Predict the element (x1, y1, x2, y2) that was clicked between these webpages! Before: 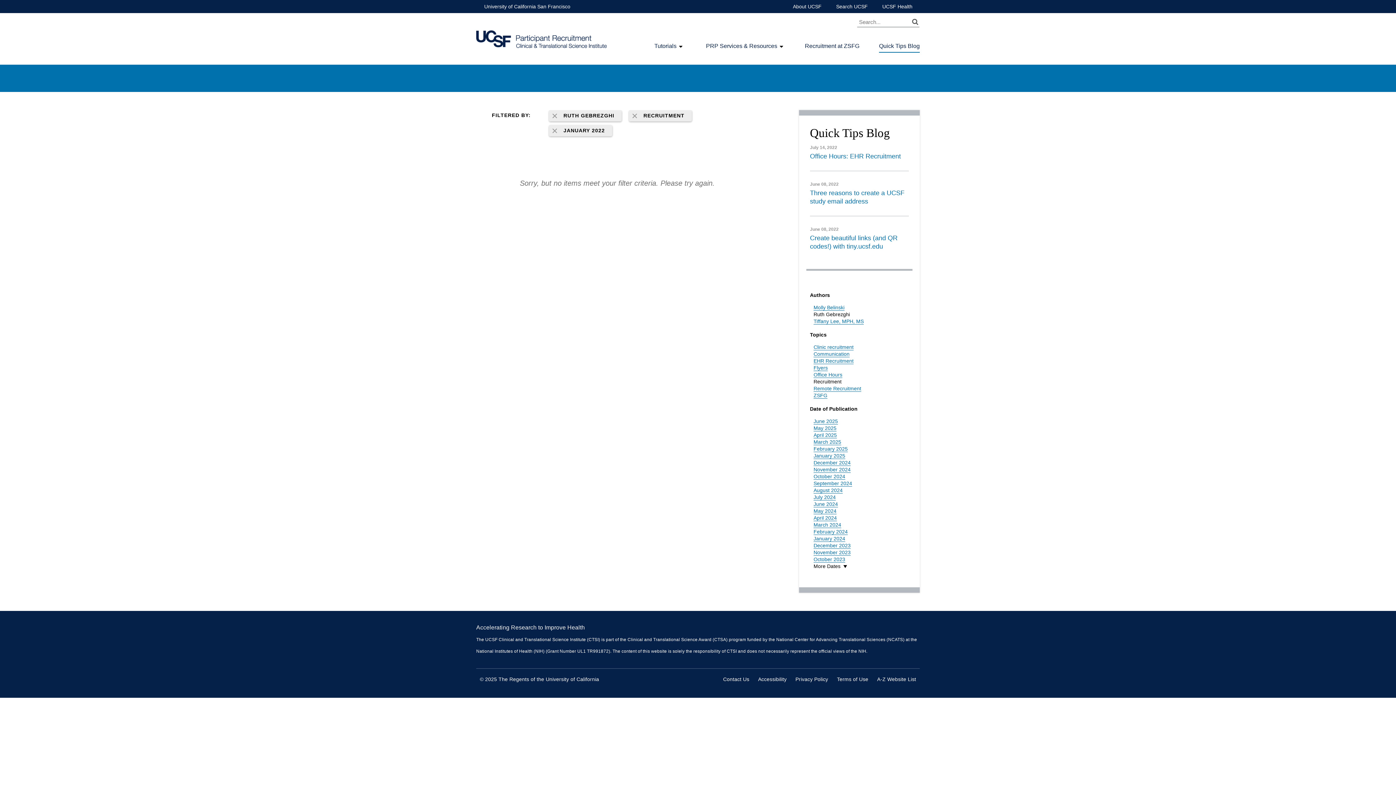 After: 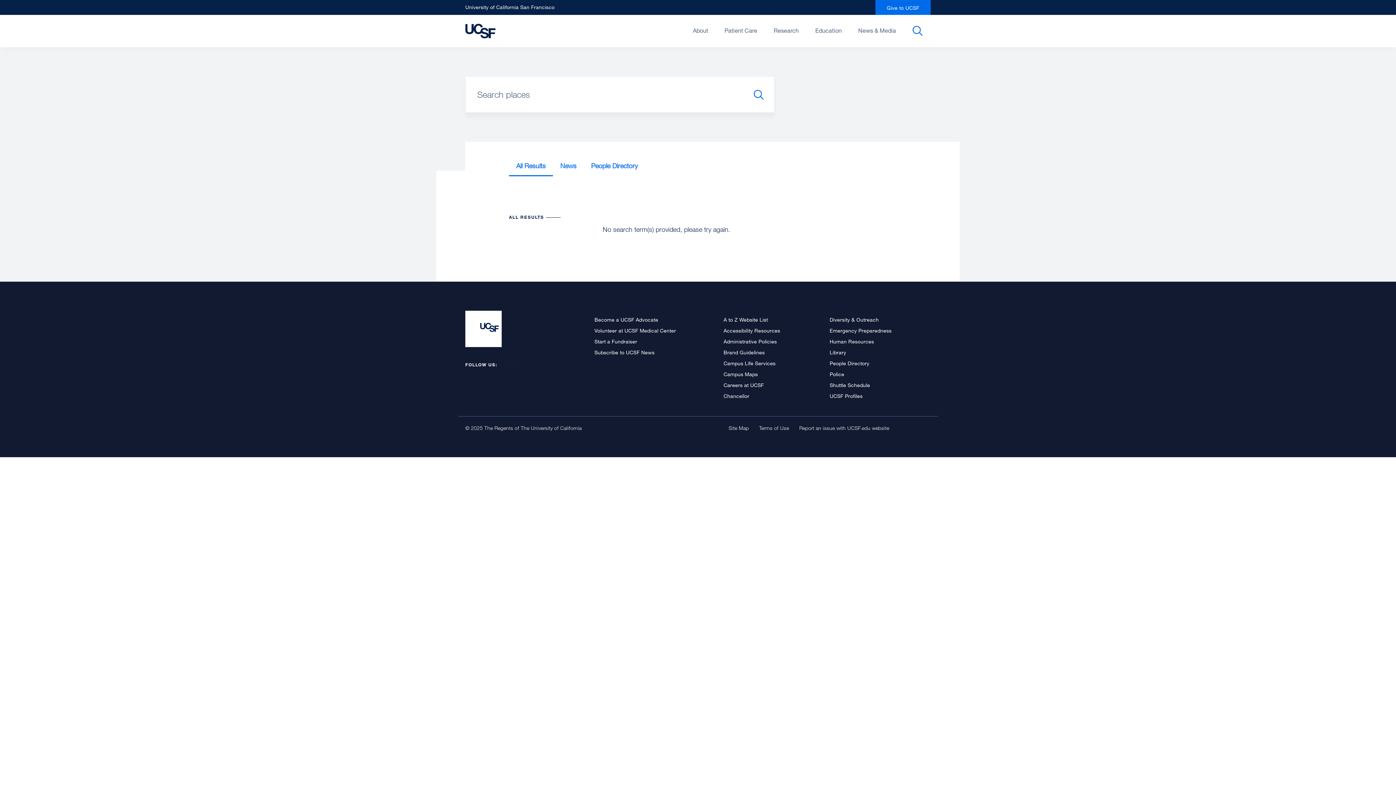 Action: label: Search UCSF bbox: (836, 0, 868, 13)